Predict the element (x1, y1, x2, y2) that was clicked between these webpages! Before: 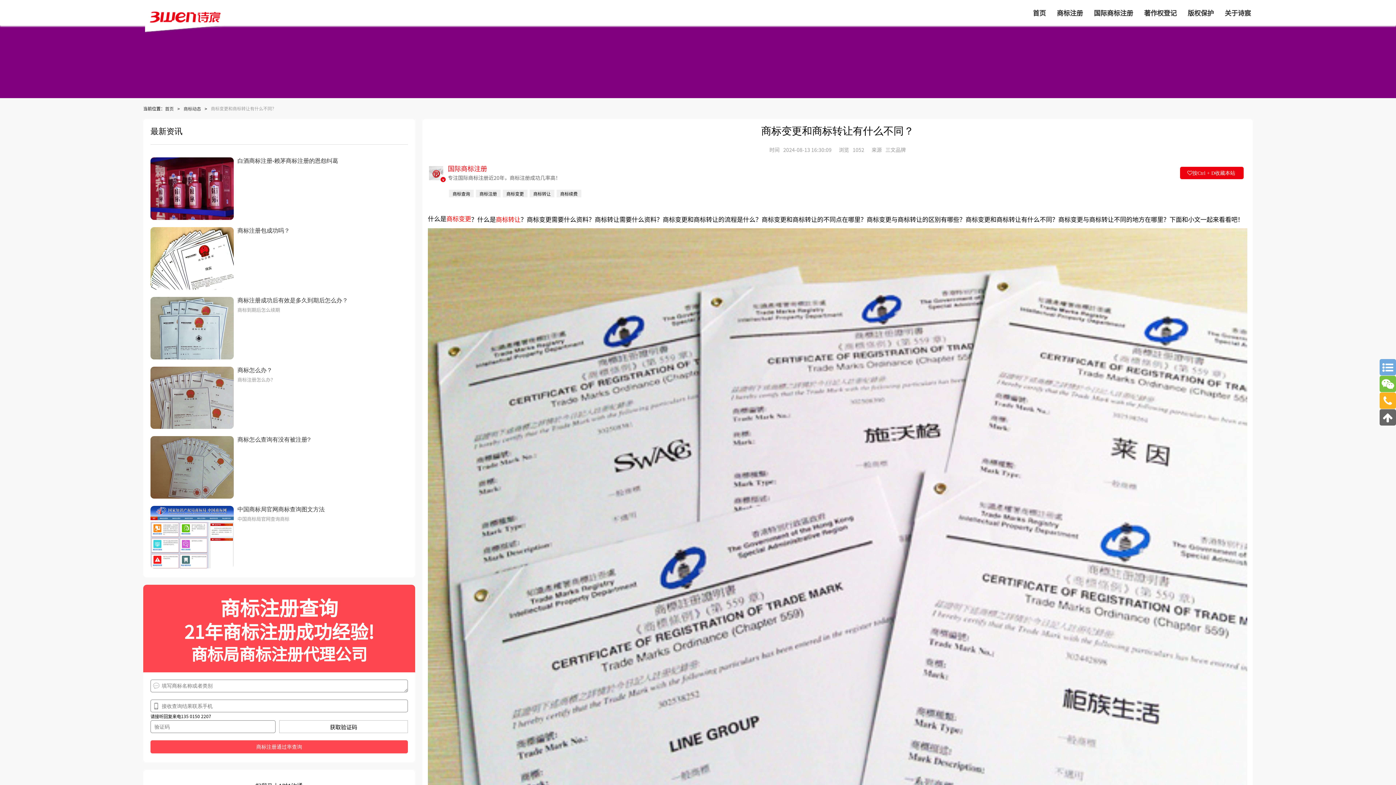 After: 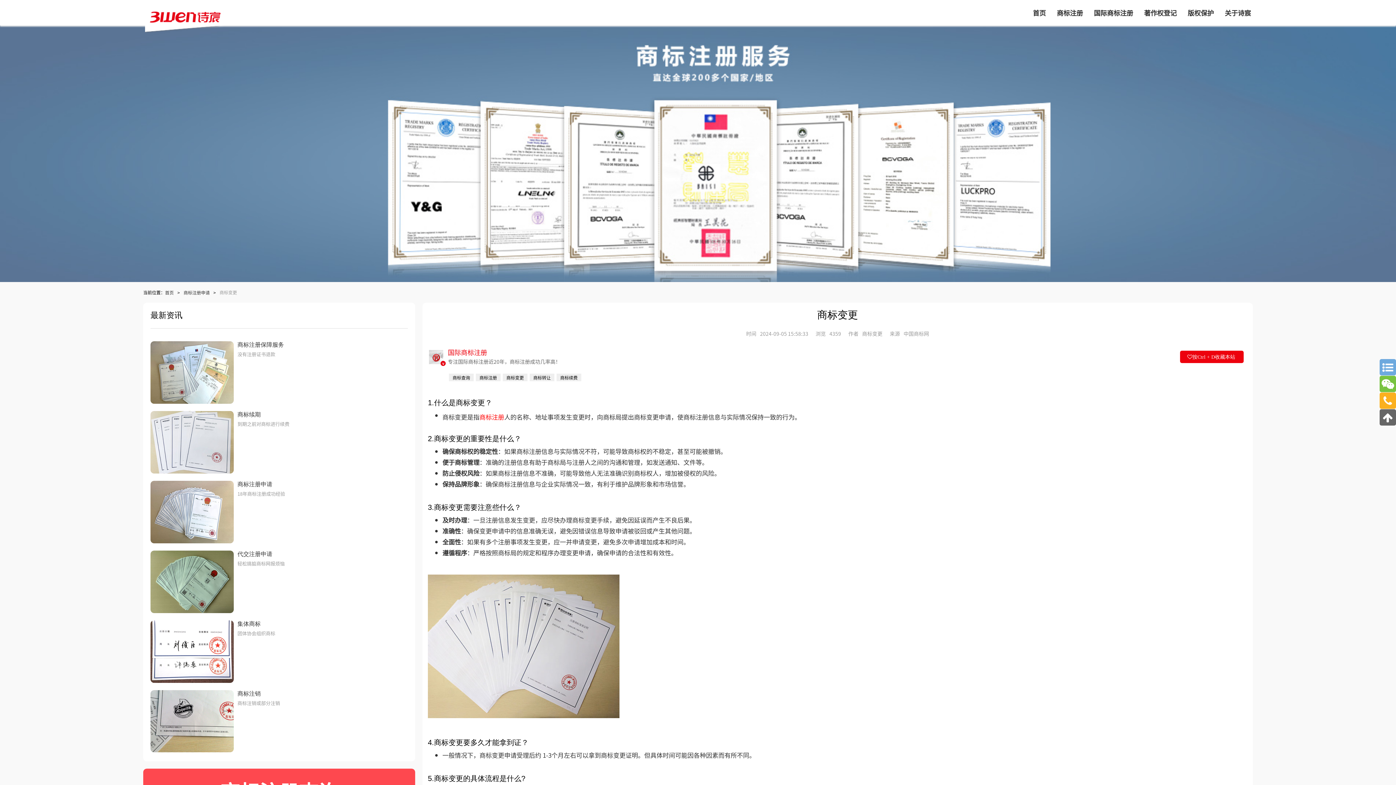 Action: bbox: (446, 213, 471, 223) label: 商标变更